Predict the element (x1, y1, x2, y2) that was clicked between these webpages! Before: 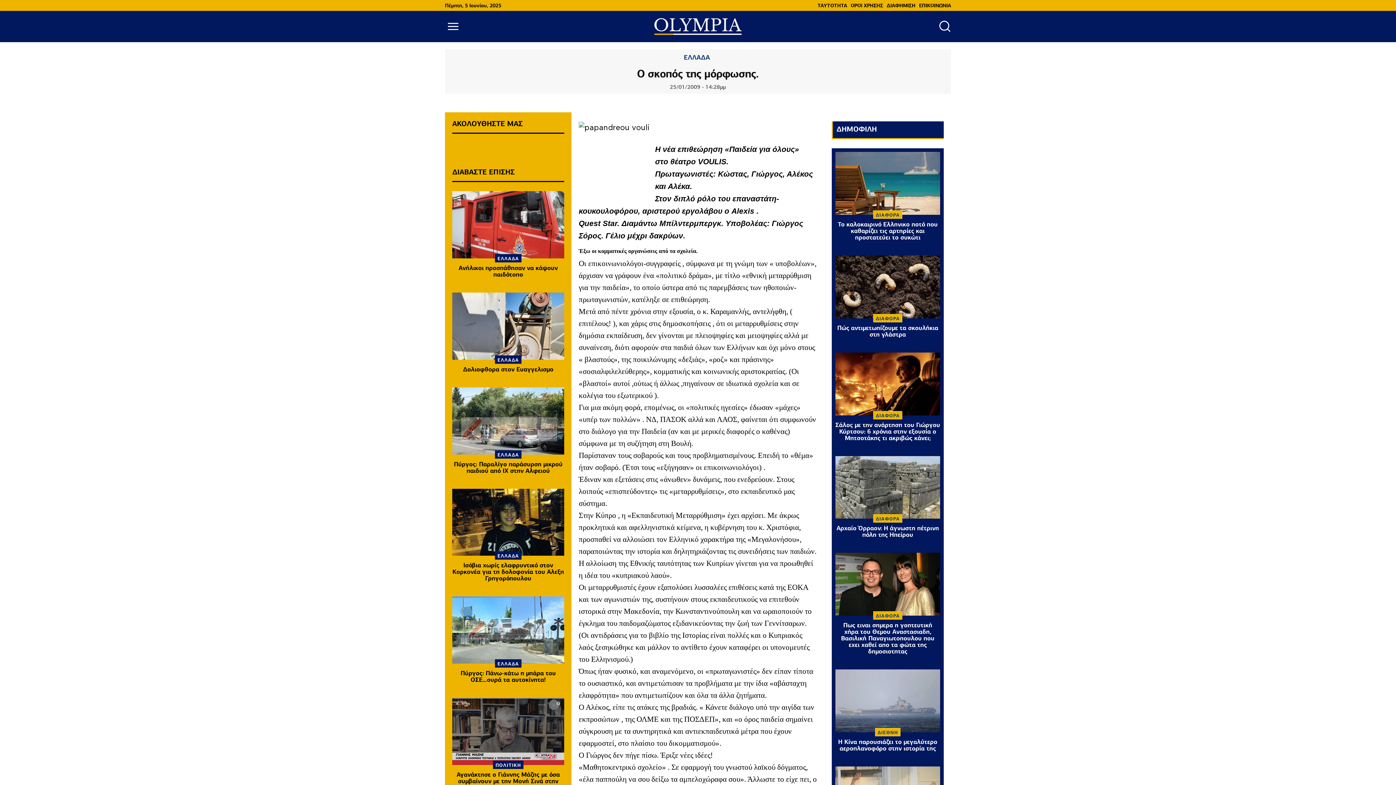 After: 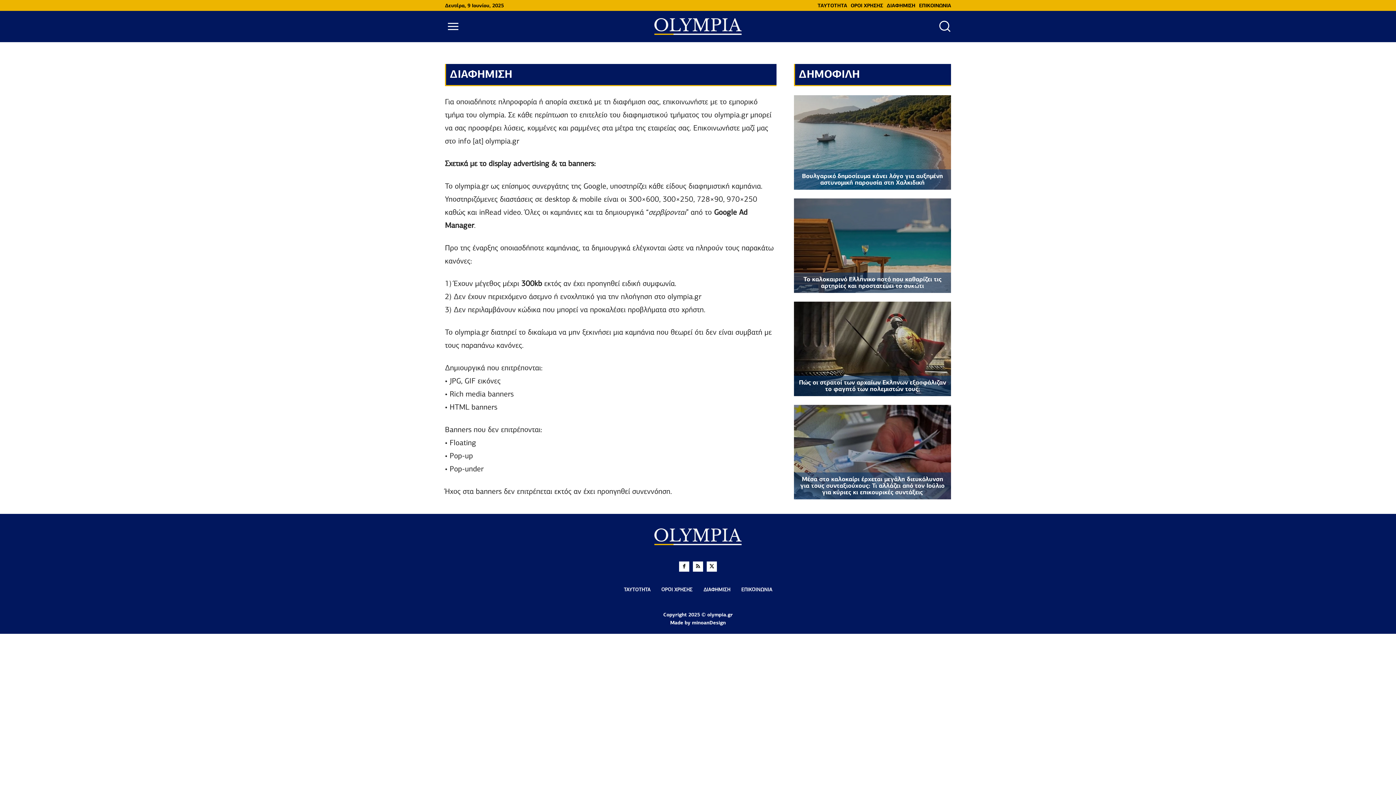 Action: label: ΔΙΑΦΗΜΙΣΗ bbox: (886, 0, 915, 10)